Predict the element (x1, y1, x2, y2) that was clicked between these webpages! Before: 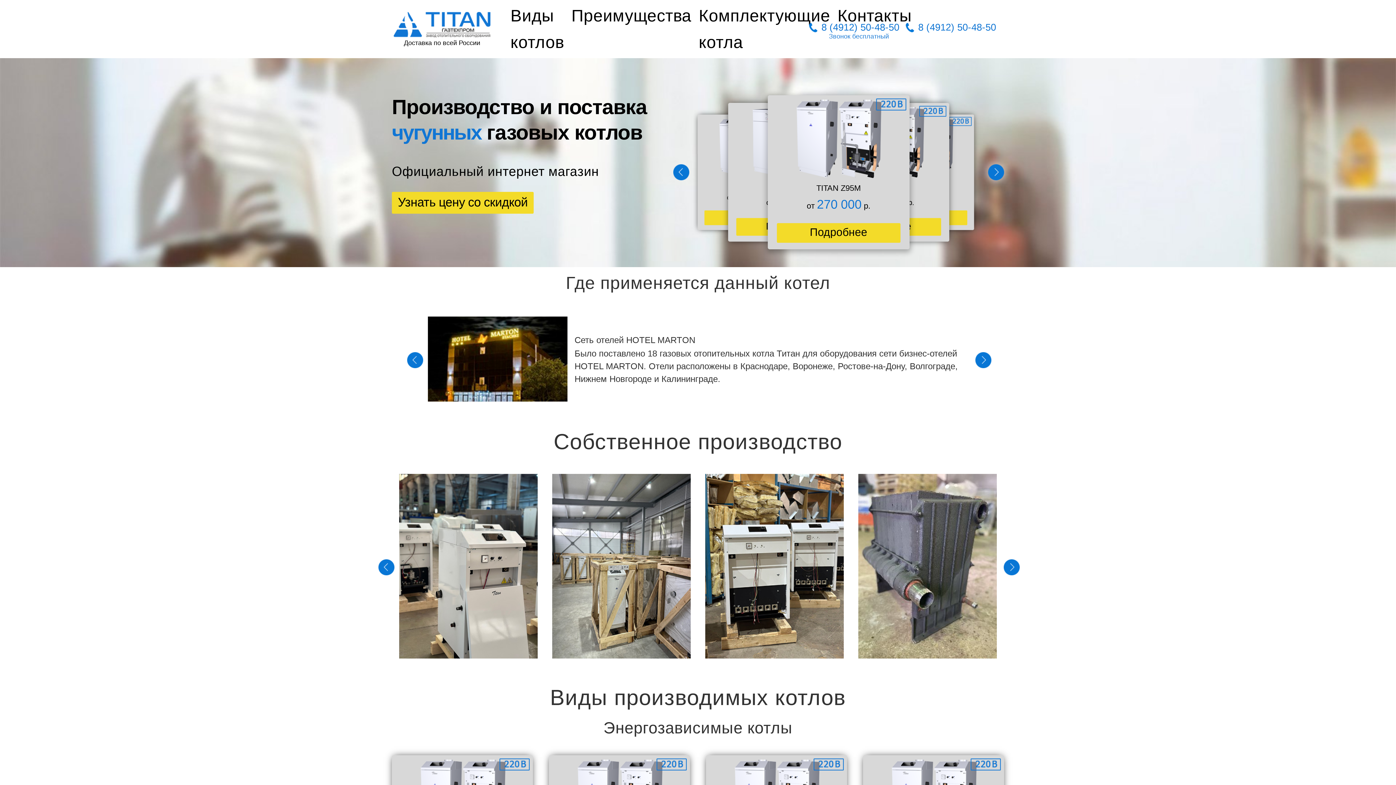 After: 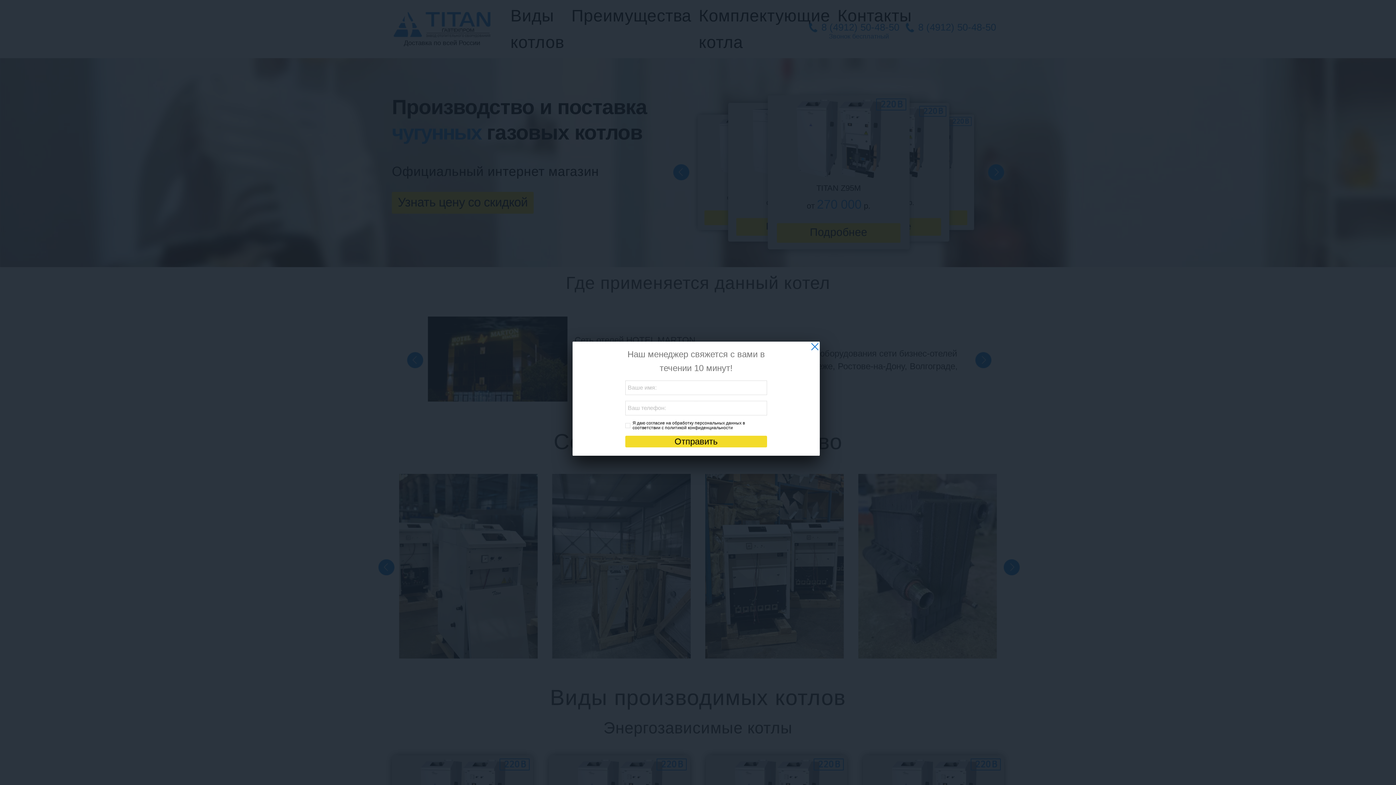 Action: bbox: (392, 192, 533, 213) label: Узнать цену со скидкой